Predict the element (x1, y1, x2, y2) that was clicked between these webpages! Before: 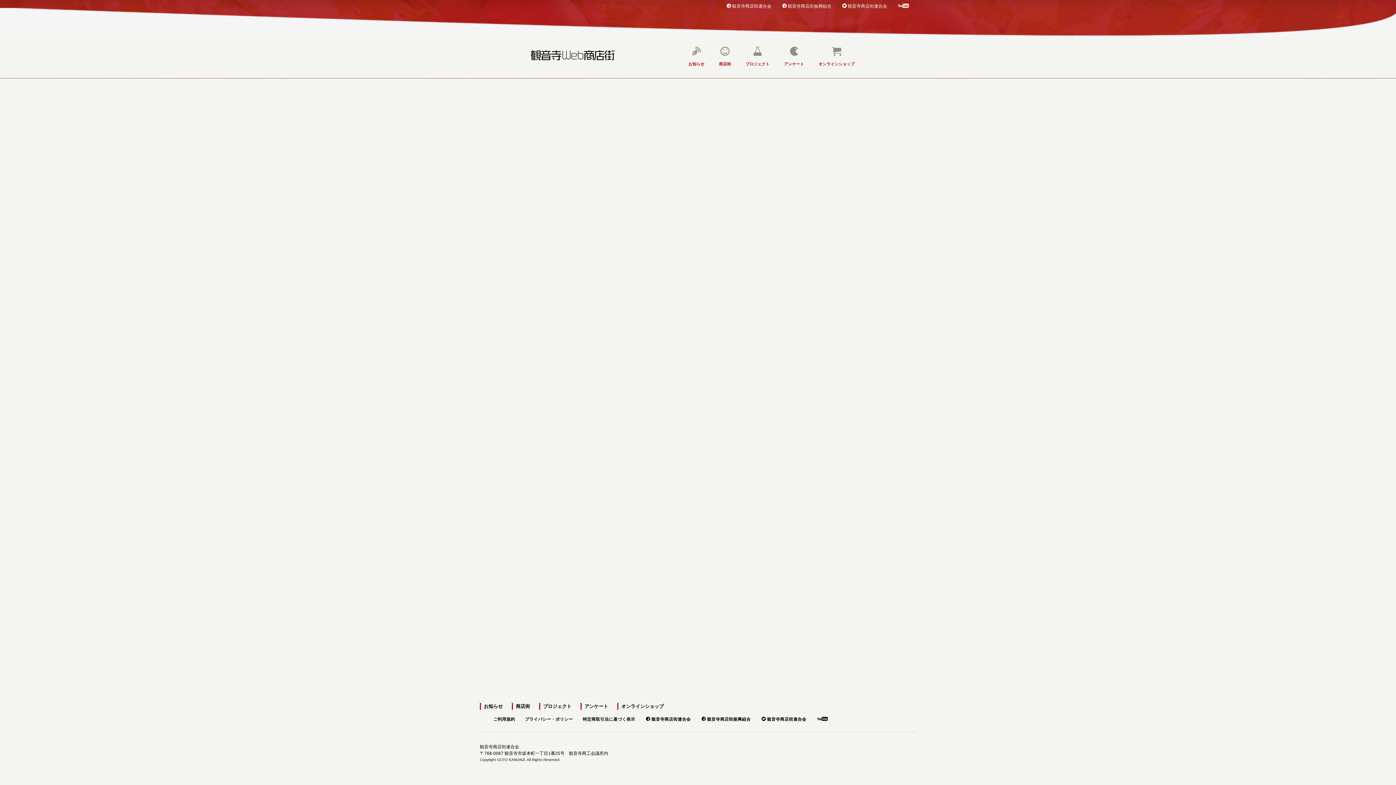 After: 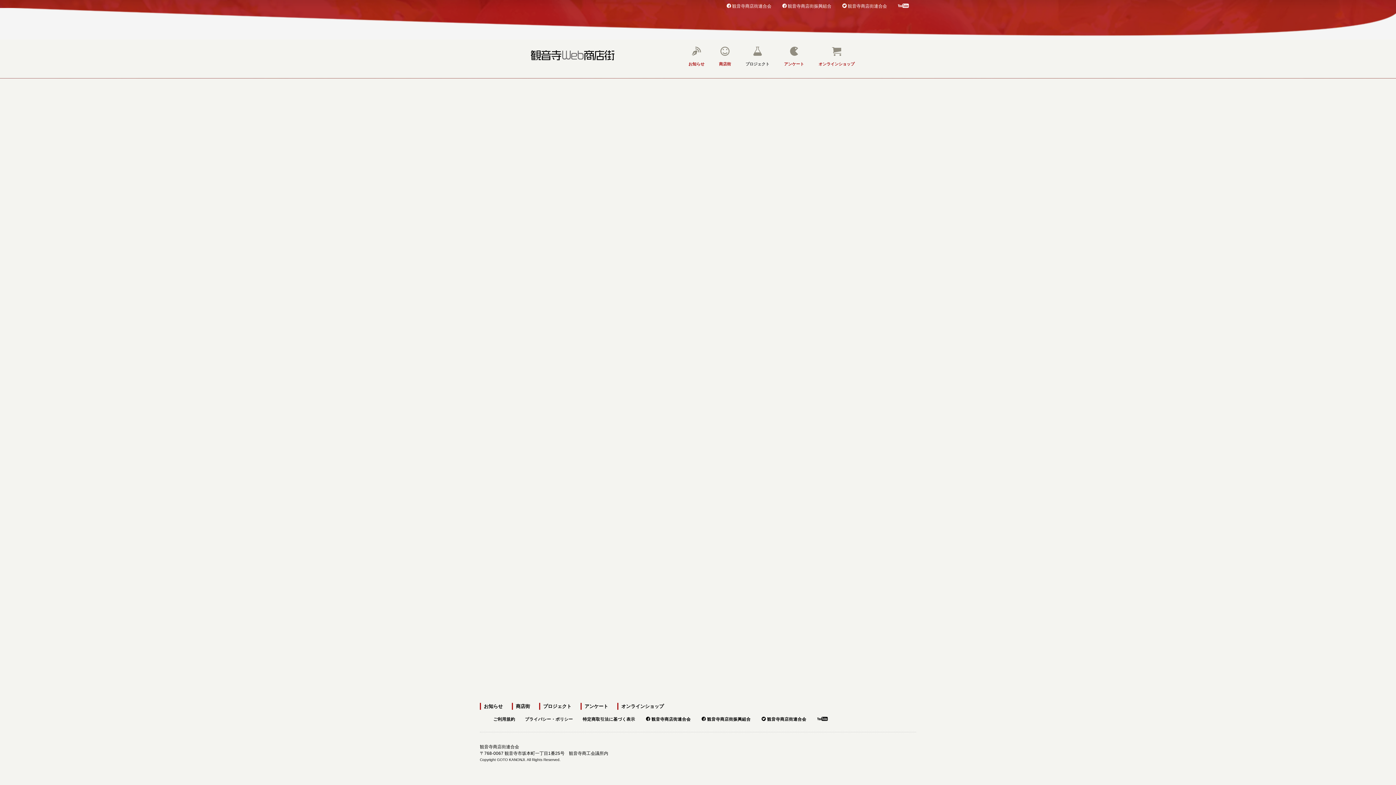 Action: bbox: (738, 46, 777, 67) label: プロジェクト